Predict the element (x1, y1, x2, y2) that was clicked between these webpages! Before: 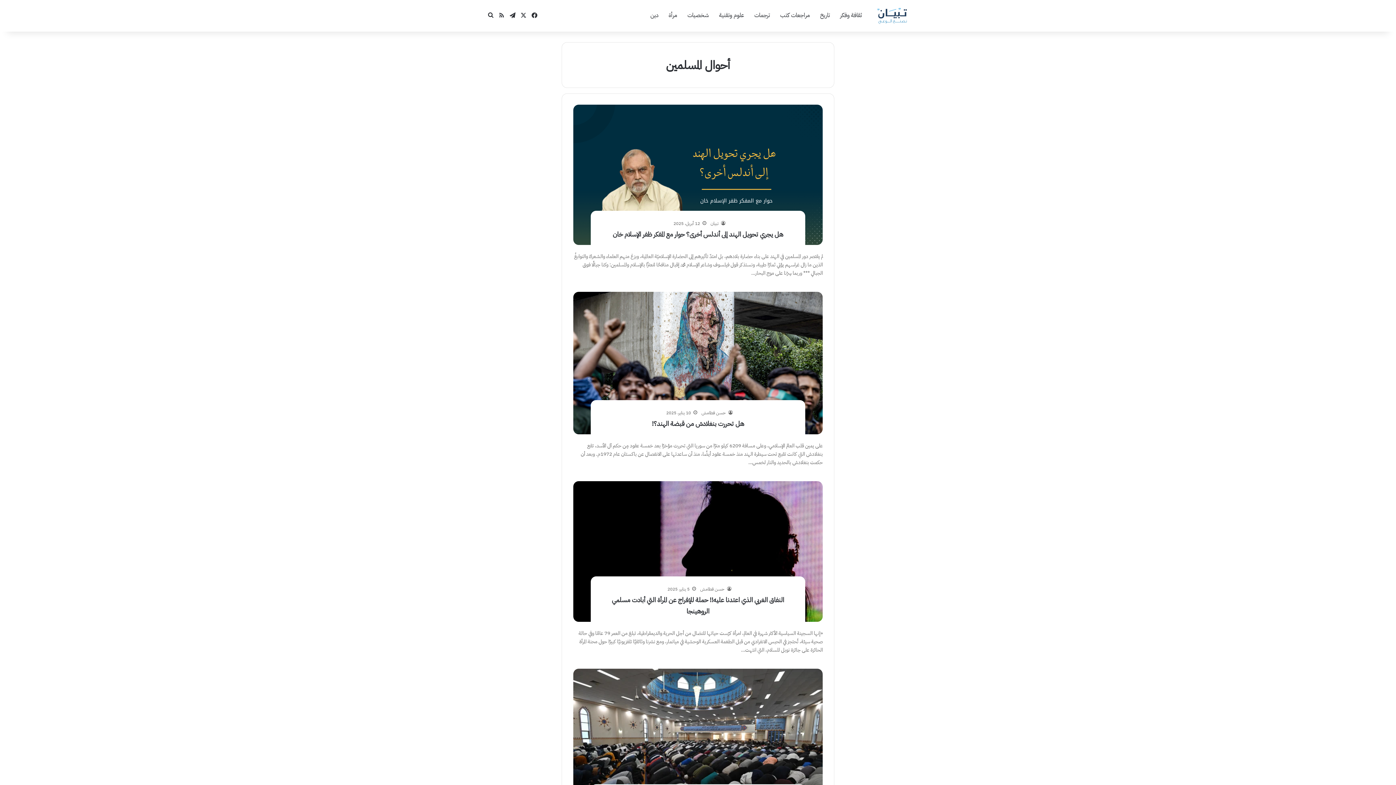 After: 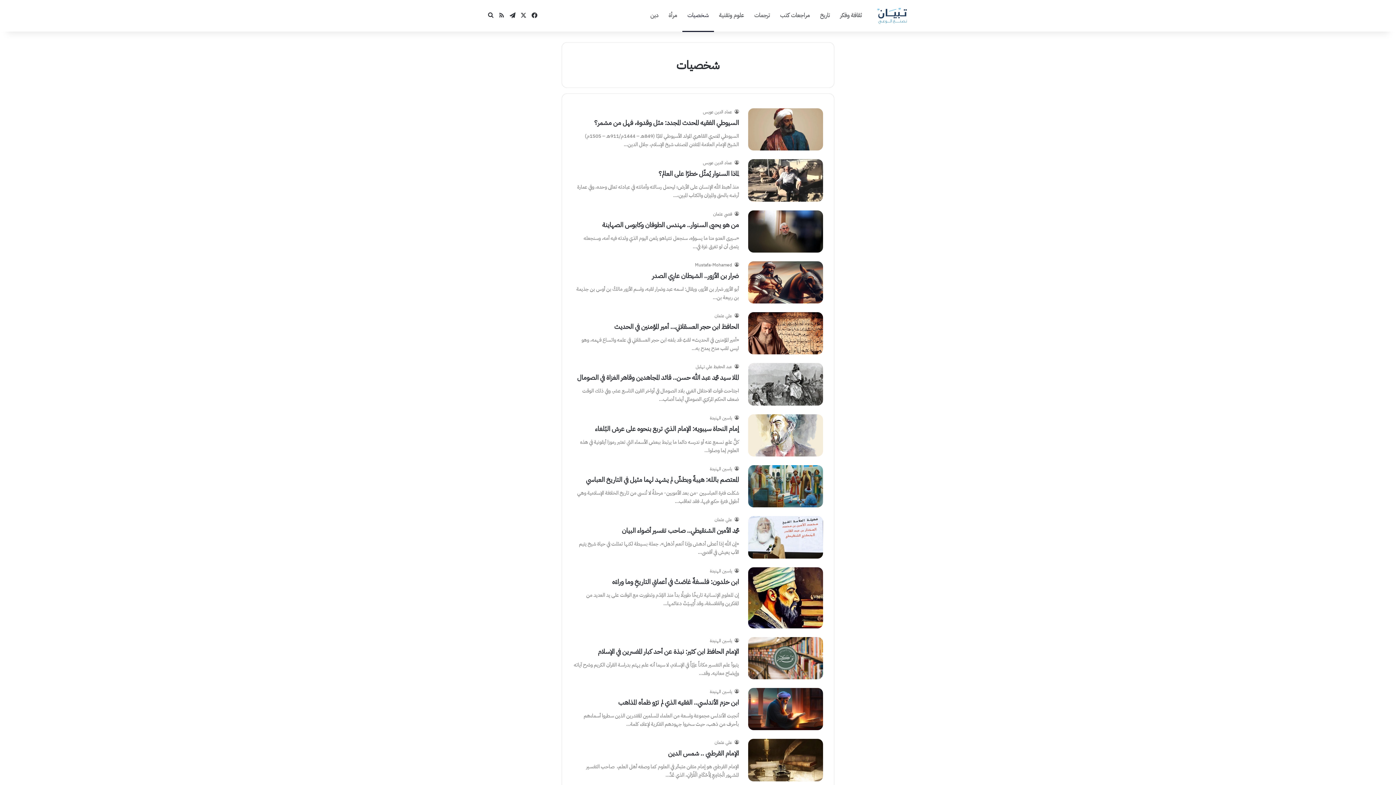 Action: label: شخصيات bbox: (682, 0, 714, 30)